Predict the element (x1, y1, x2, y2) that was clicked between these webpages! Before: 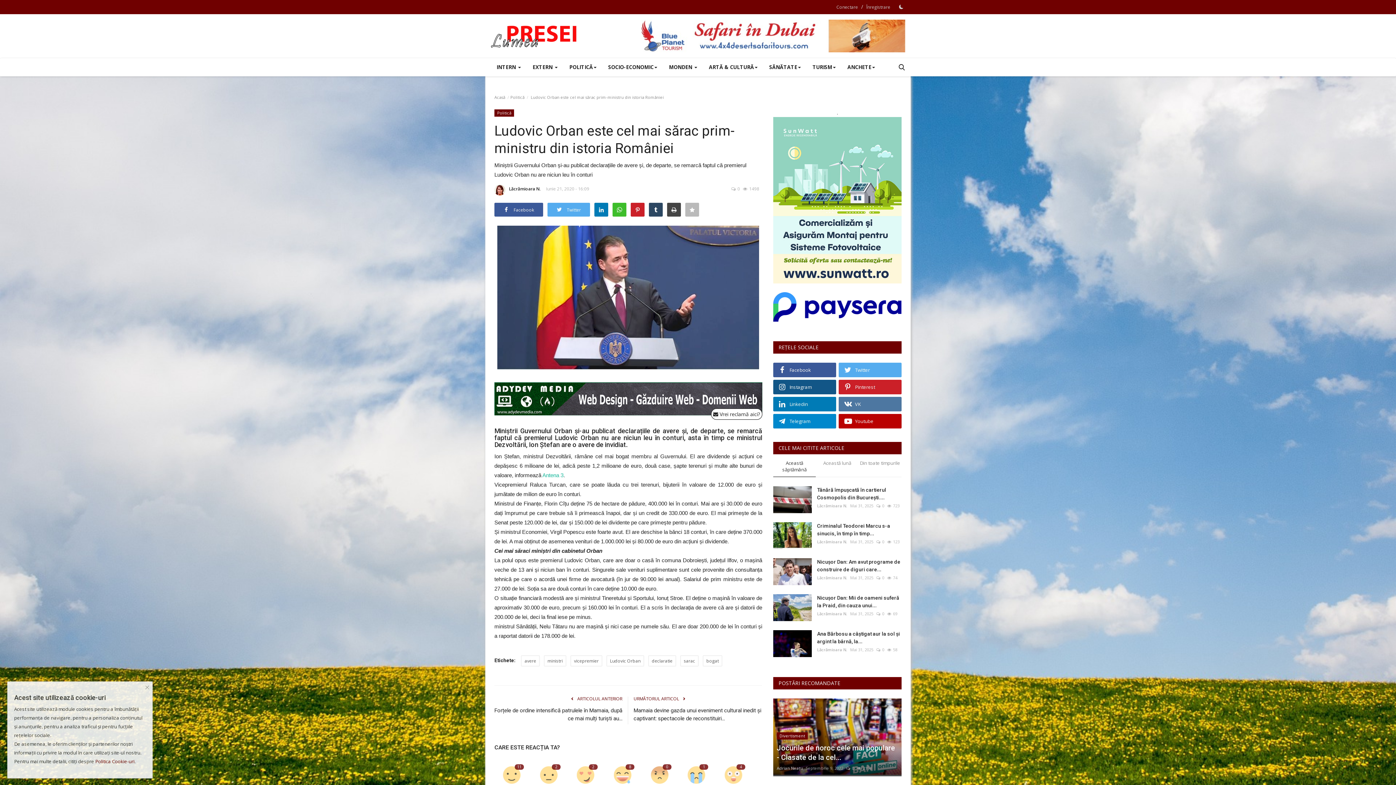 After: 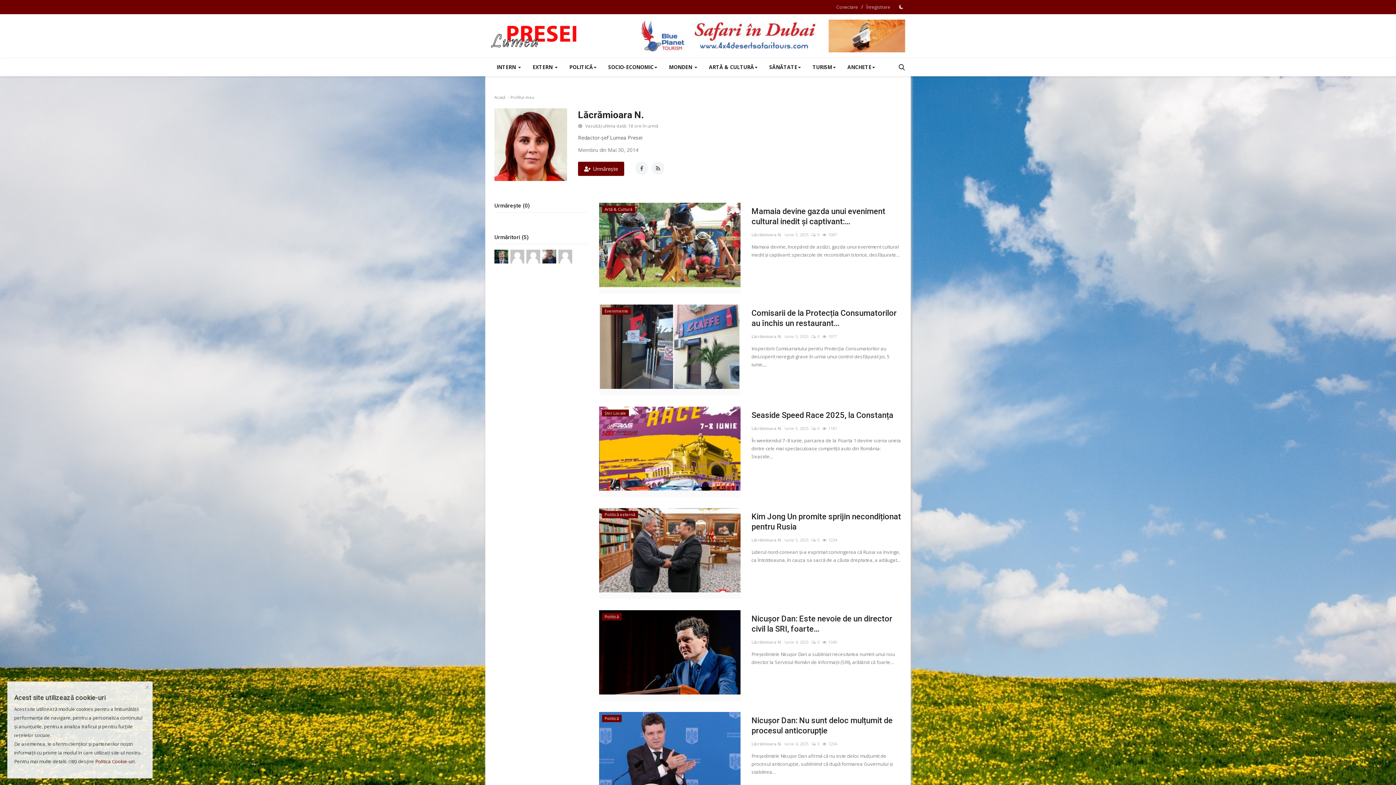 Action: label: Lăcrămioara N. bbox: (817, 501, 847, 510)